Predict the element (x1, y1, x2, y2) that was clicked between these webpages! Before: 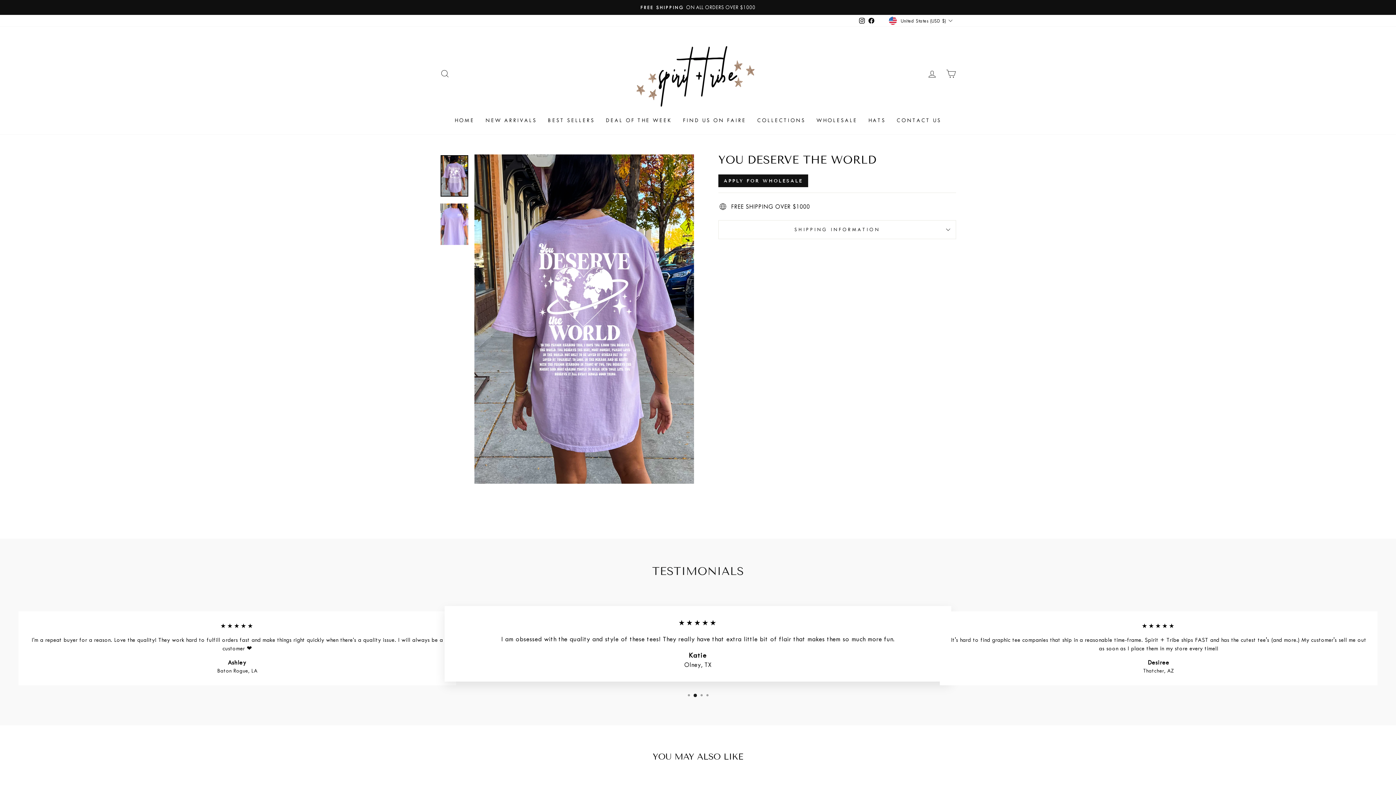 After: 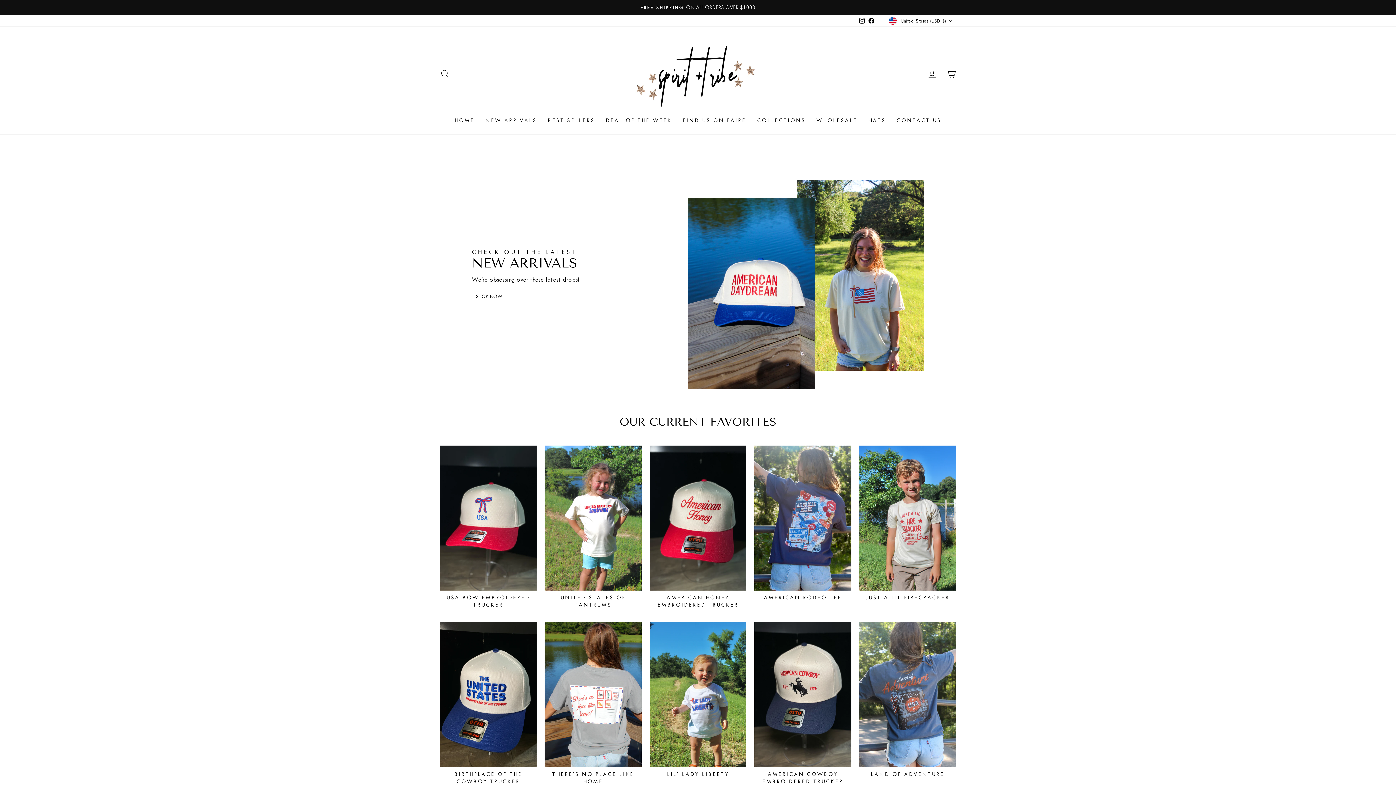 Action: bbox: (625, 37, 770, 110)